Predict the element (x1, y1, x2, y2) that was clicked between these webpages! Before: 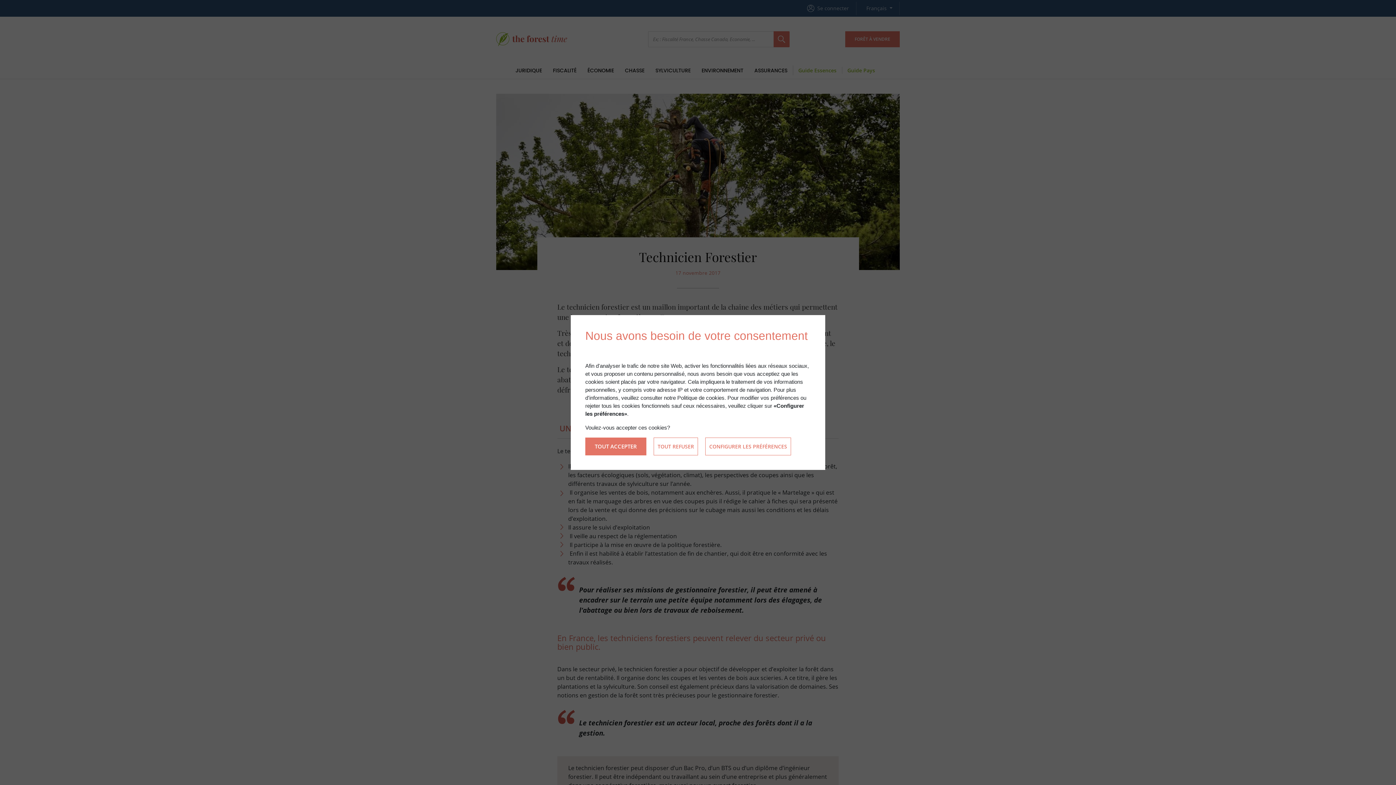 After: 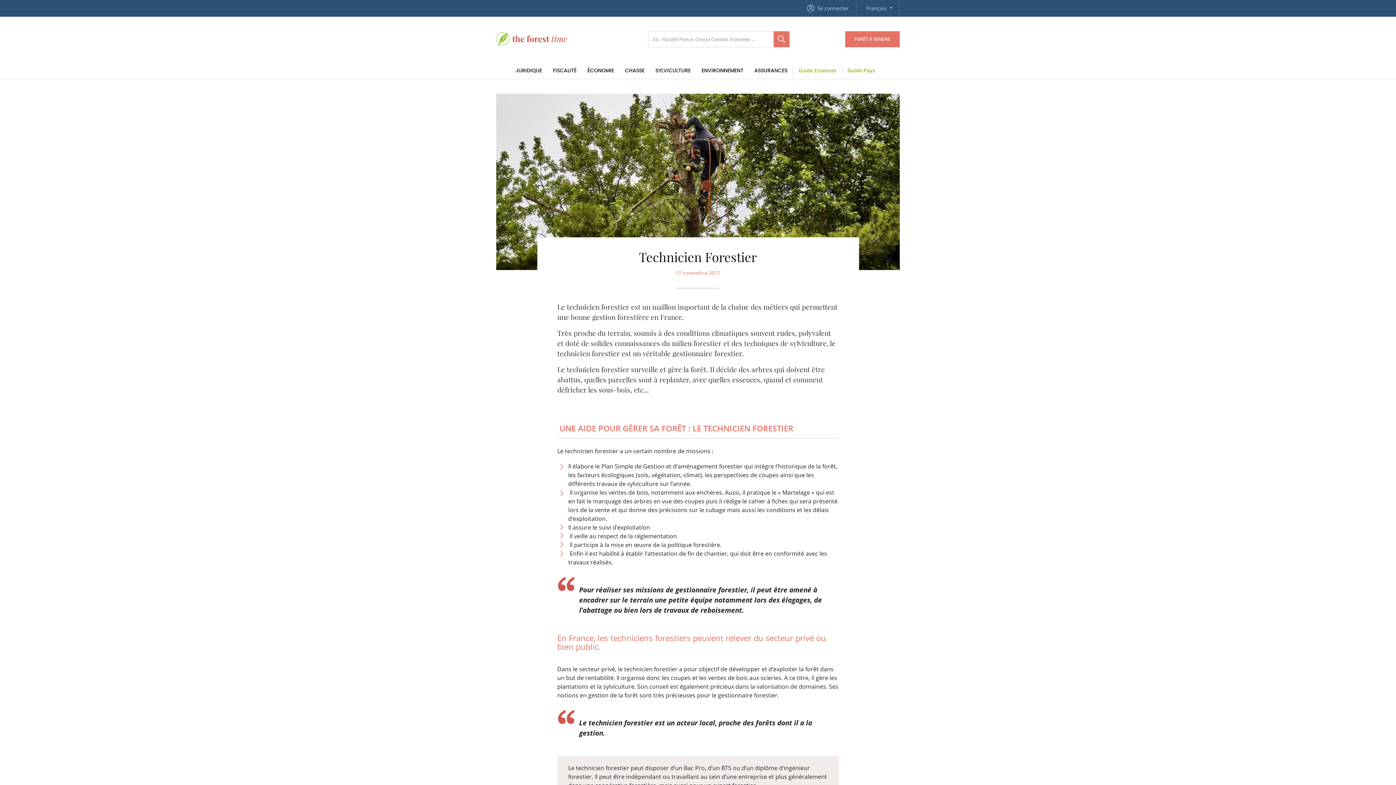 Action: label: TOUT ACCEPTER bbox: (585, 437, 646, 455)